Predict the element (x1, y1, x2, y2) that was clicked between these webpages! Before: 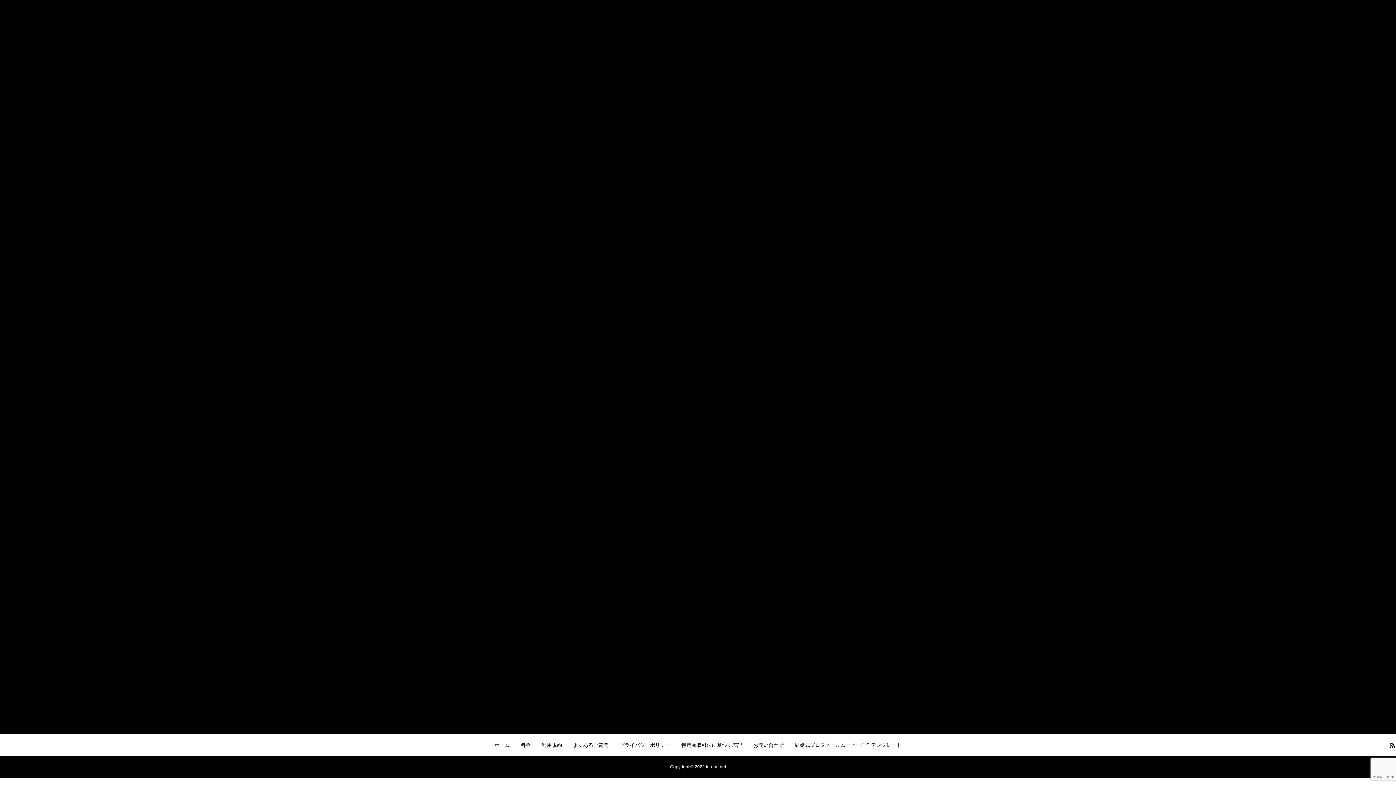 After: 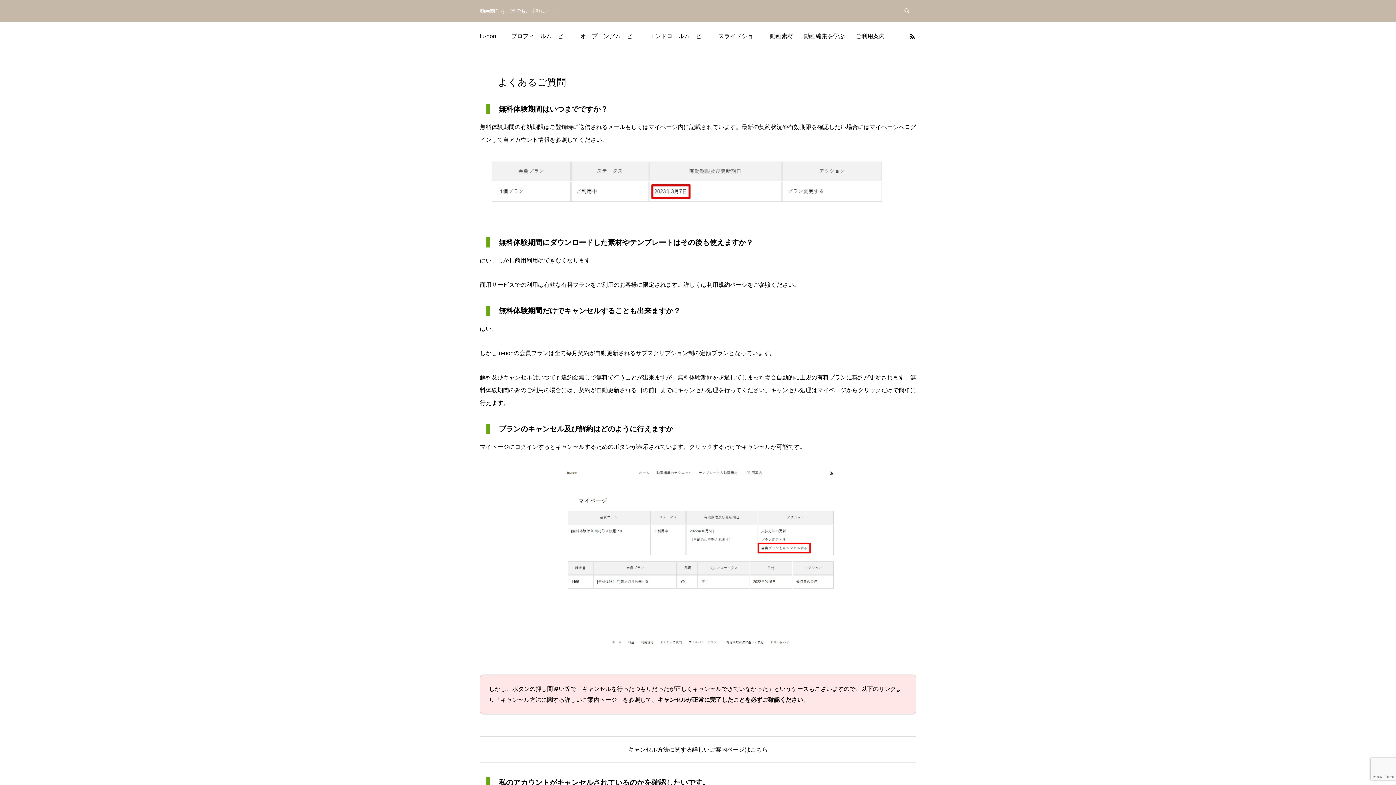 Action: bbox: (573, 734, 608, 756) label: よくあるご質問